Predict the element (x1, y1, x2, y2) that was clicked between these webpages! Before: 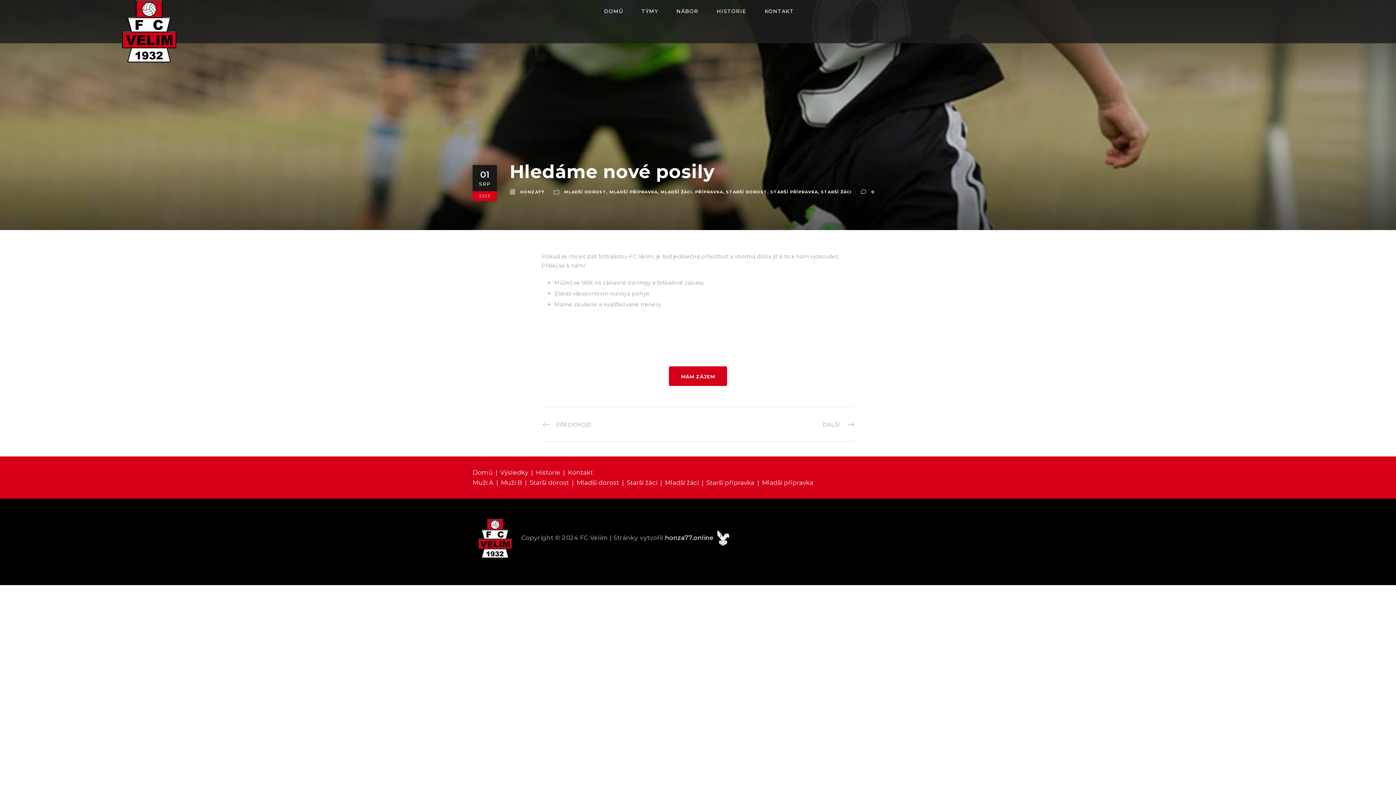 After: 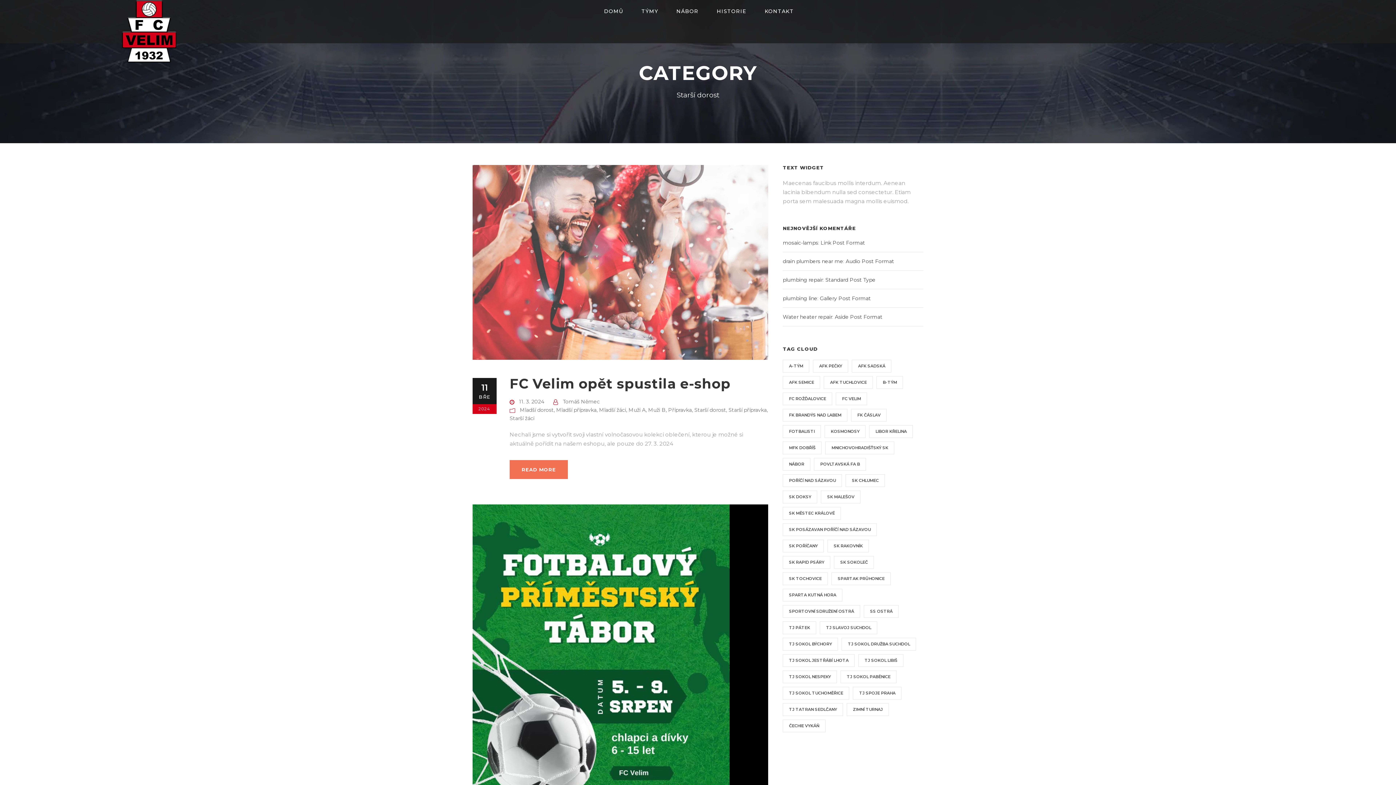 Action: label: STARŠÍ DOROST bbox: (726, 189, 767, 194)